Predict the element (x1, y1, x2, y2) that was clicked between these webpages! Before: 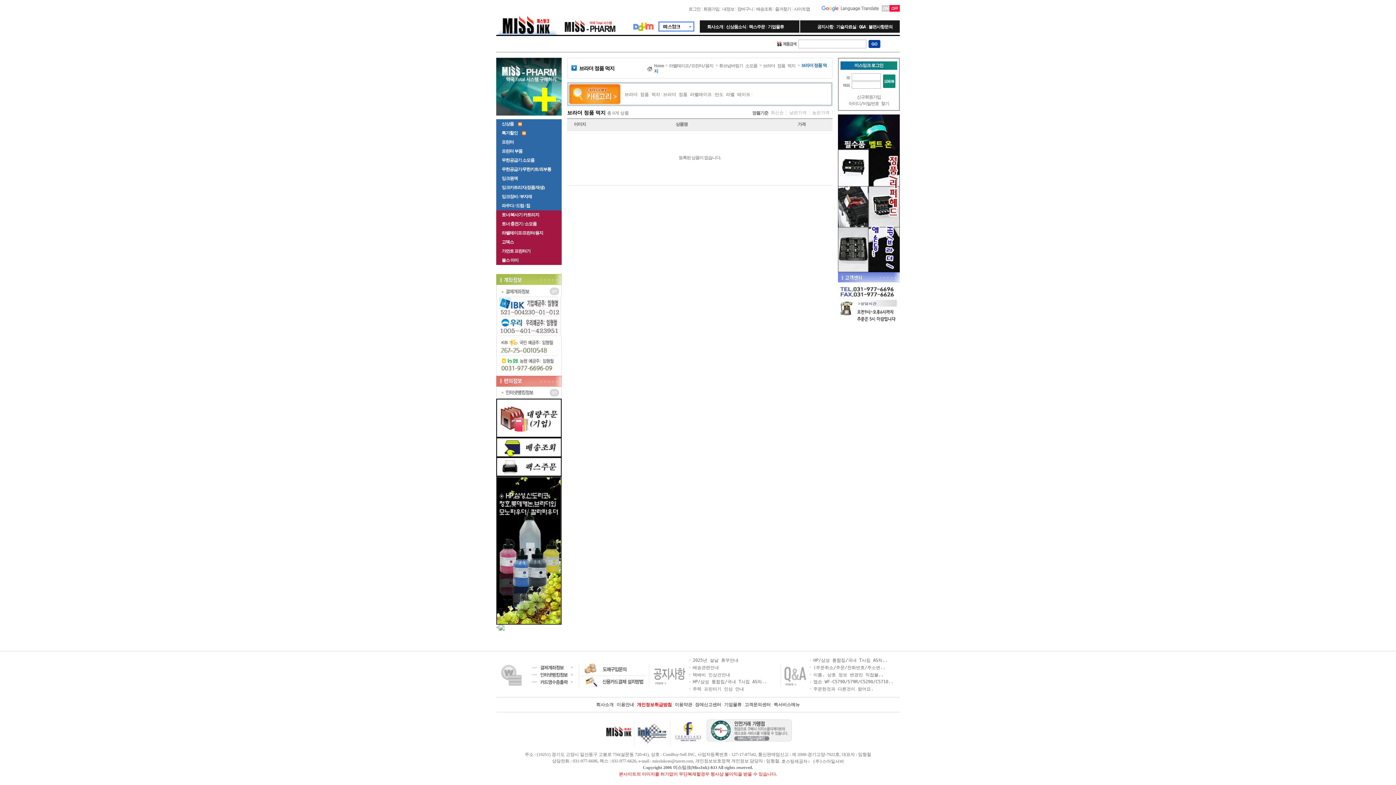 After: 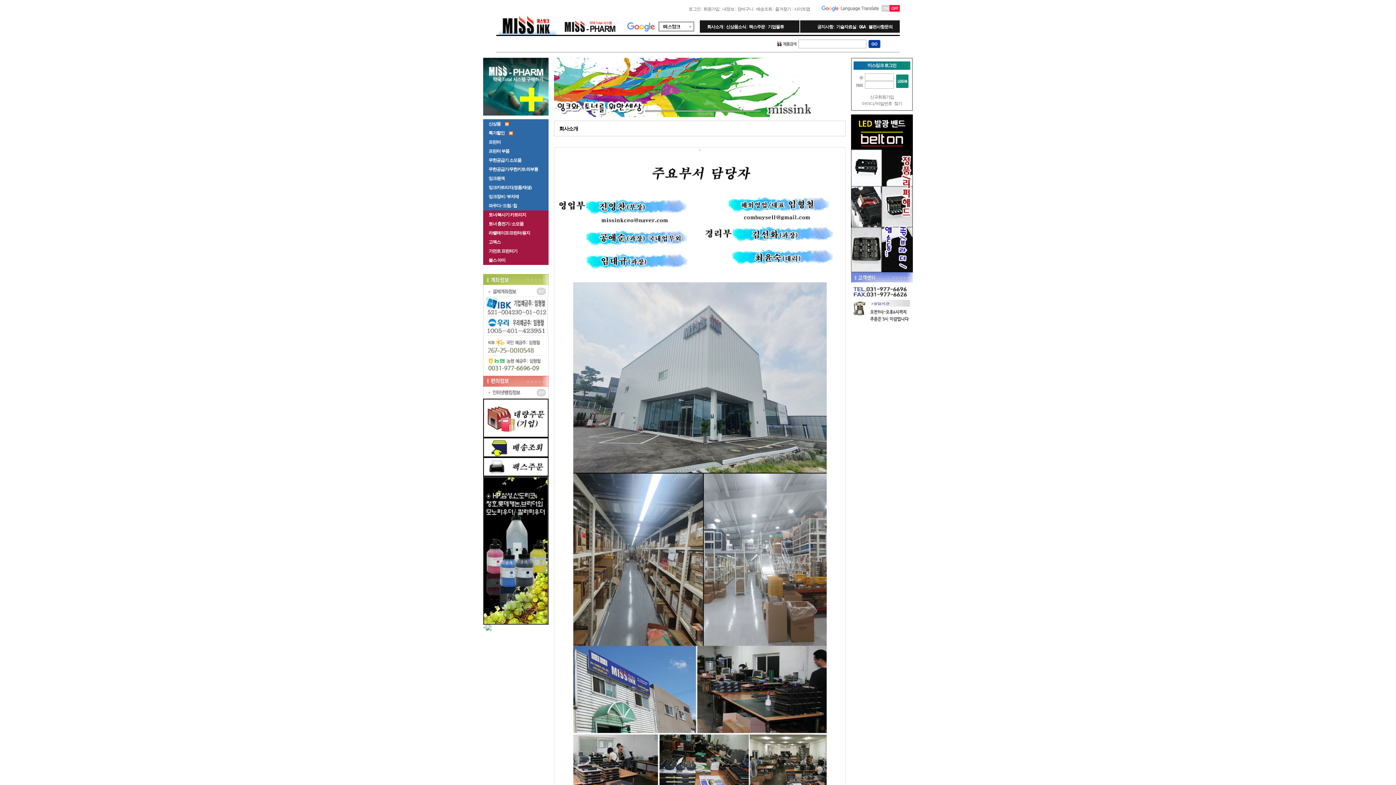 Action: bbox: (707, 24, 723, 29) label: 회사소개